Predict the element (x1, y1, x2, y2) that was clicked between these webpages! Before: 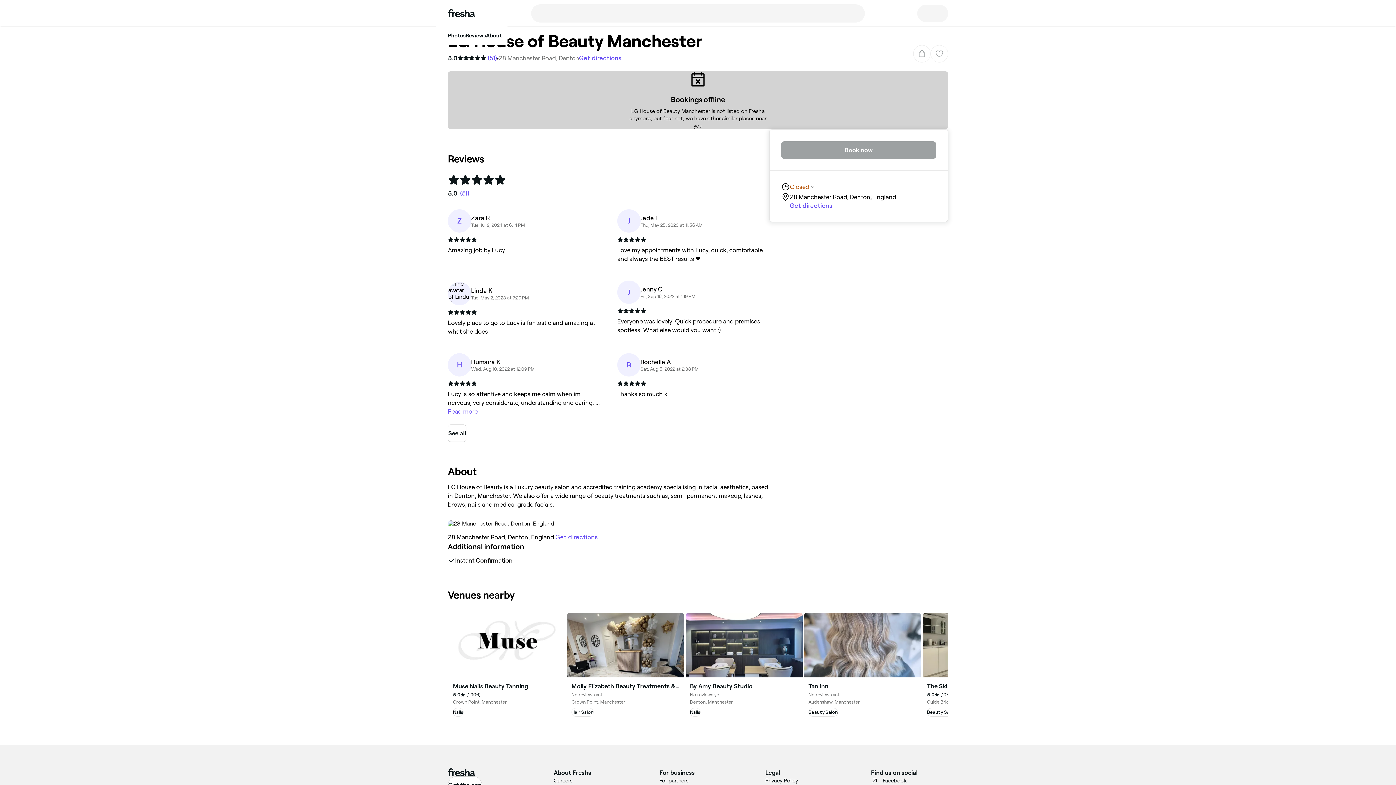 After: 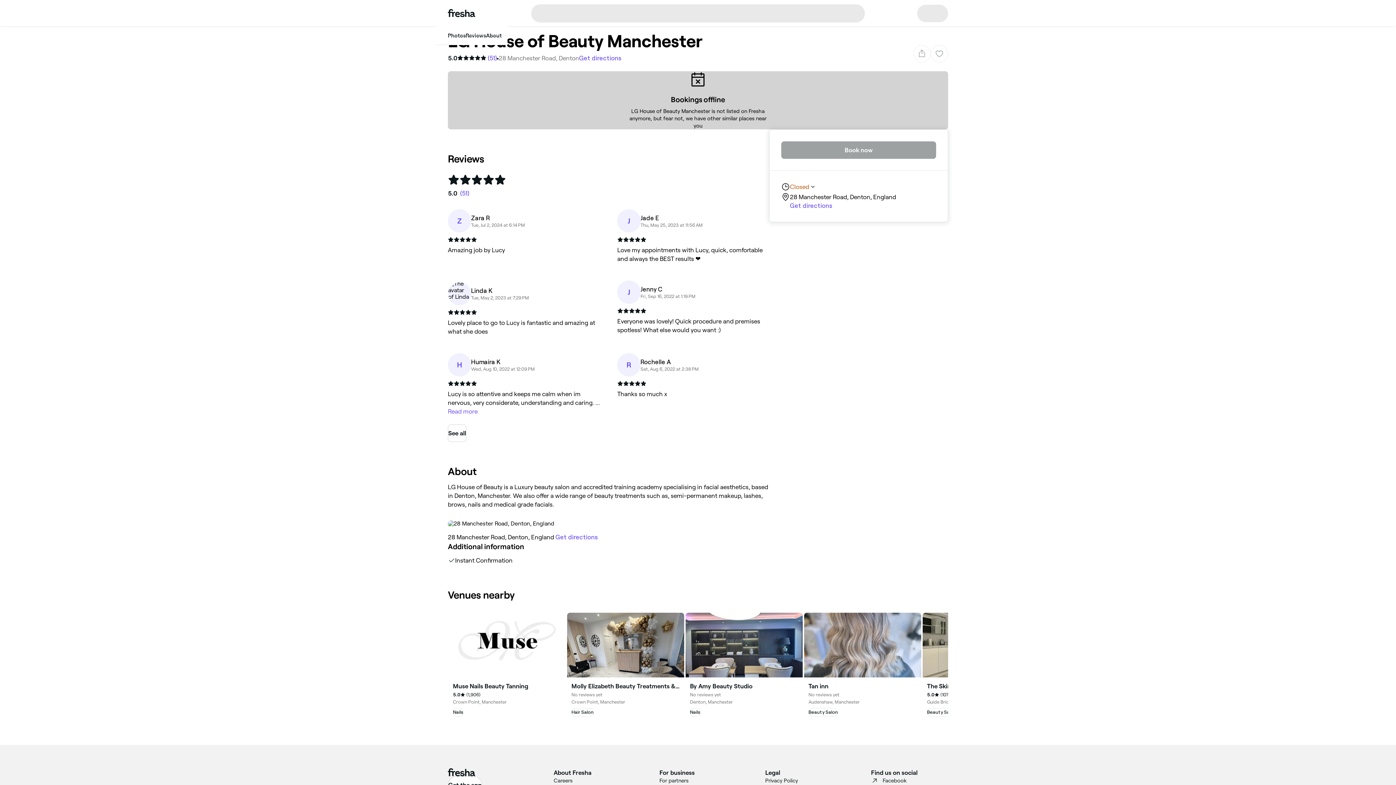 Action: label: Closed bbox: (781, 182, 816, 192)